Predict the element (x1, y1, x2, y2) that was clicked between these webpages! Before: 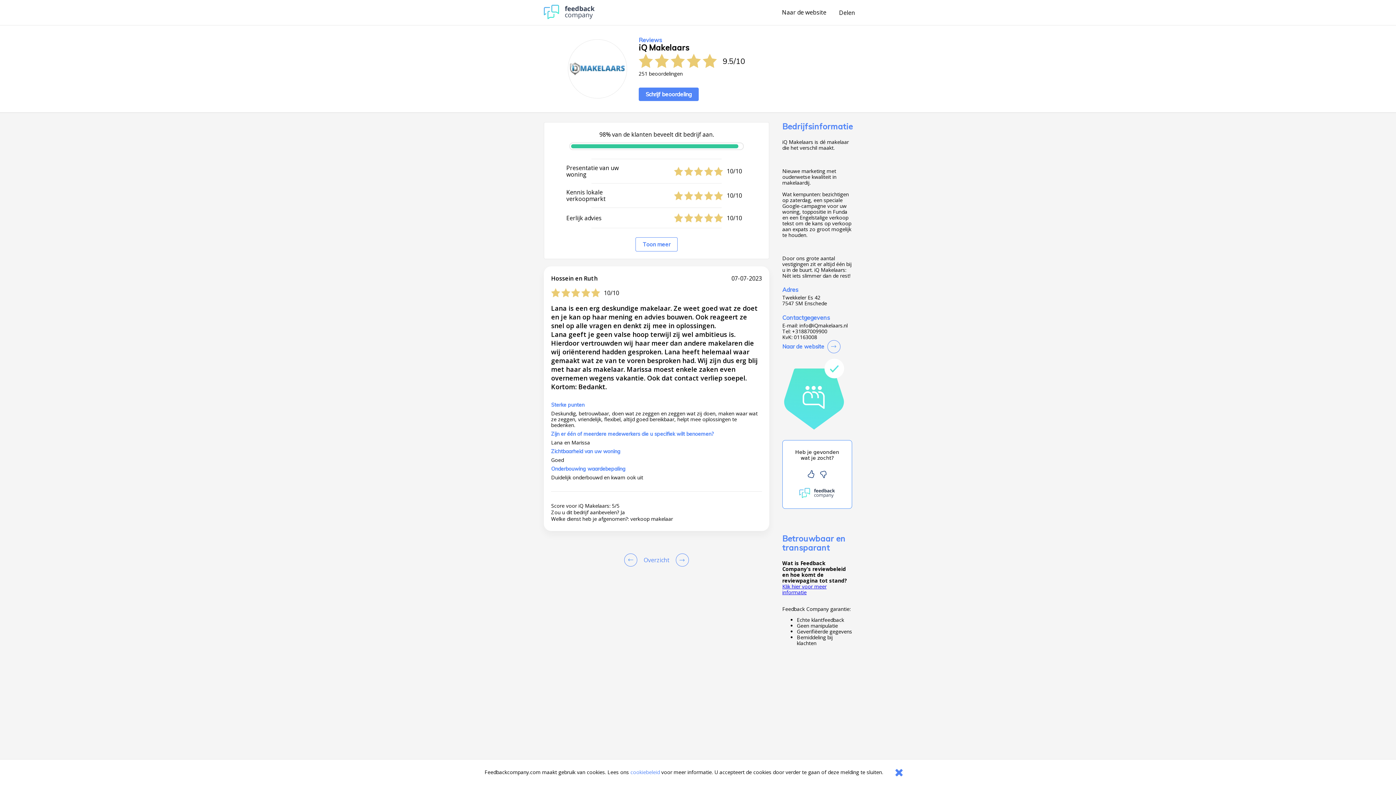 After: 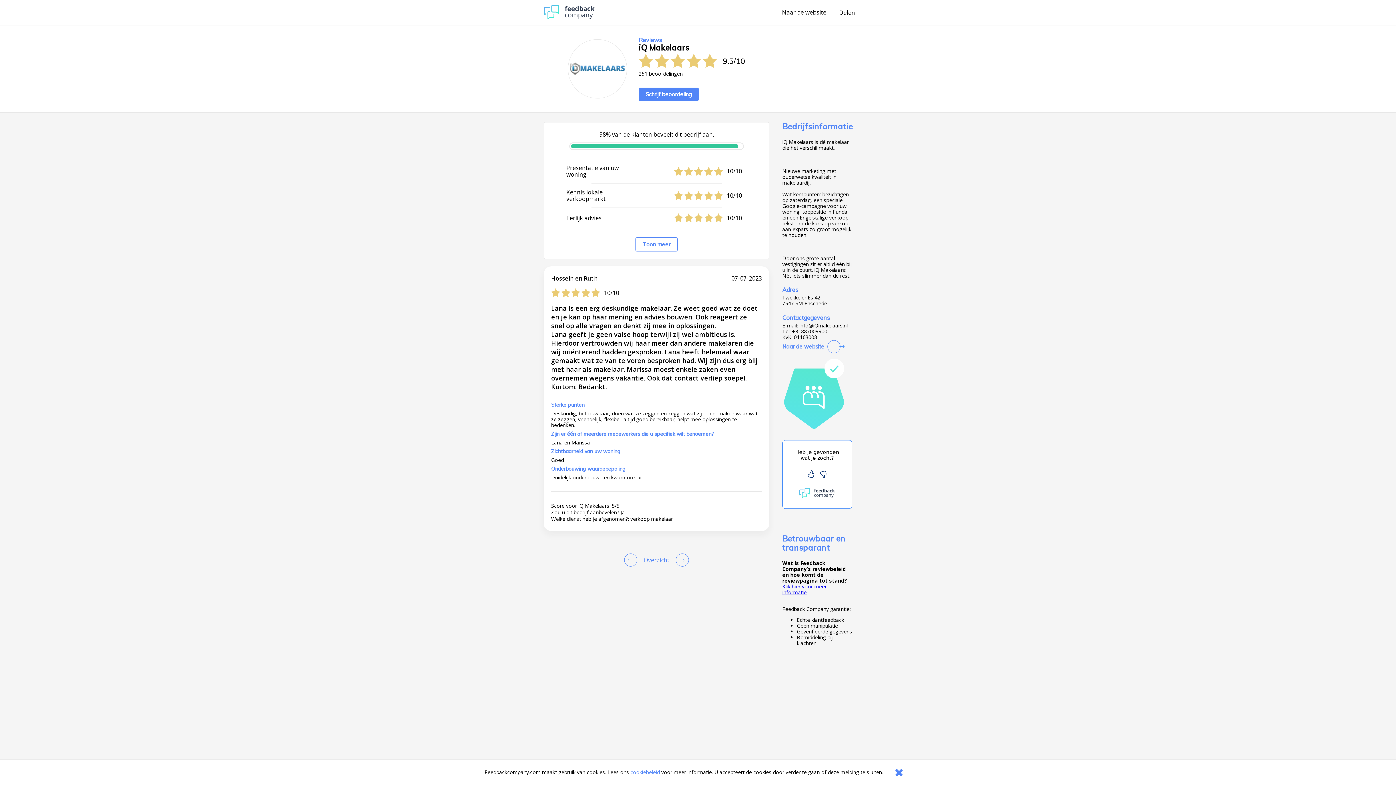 Action: label: Naar de website bbox: (782, 340, 840, 353)